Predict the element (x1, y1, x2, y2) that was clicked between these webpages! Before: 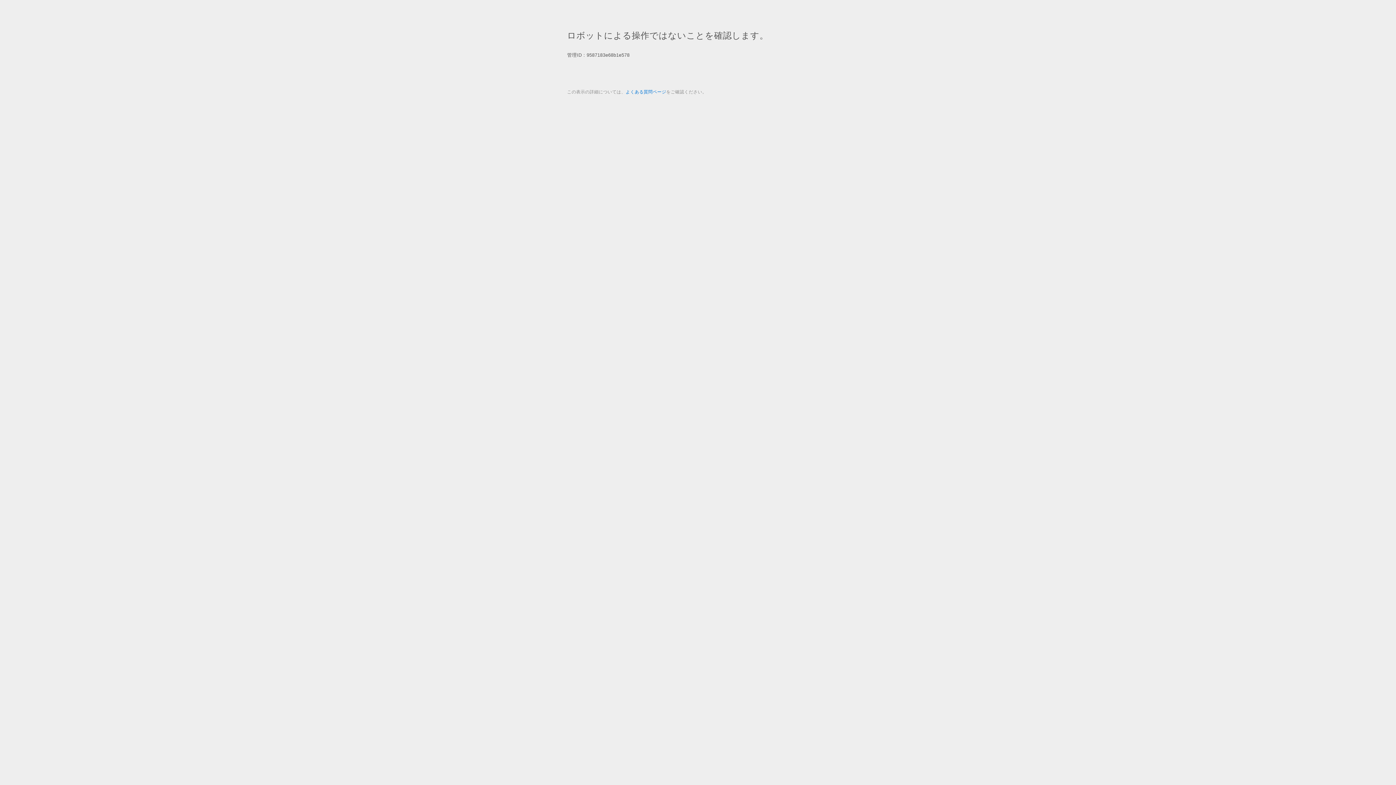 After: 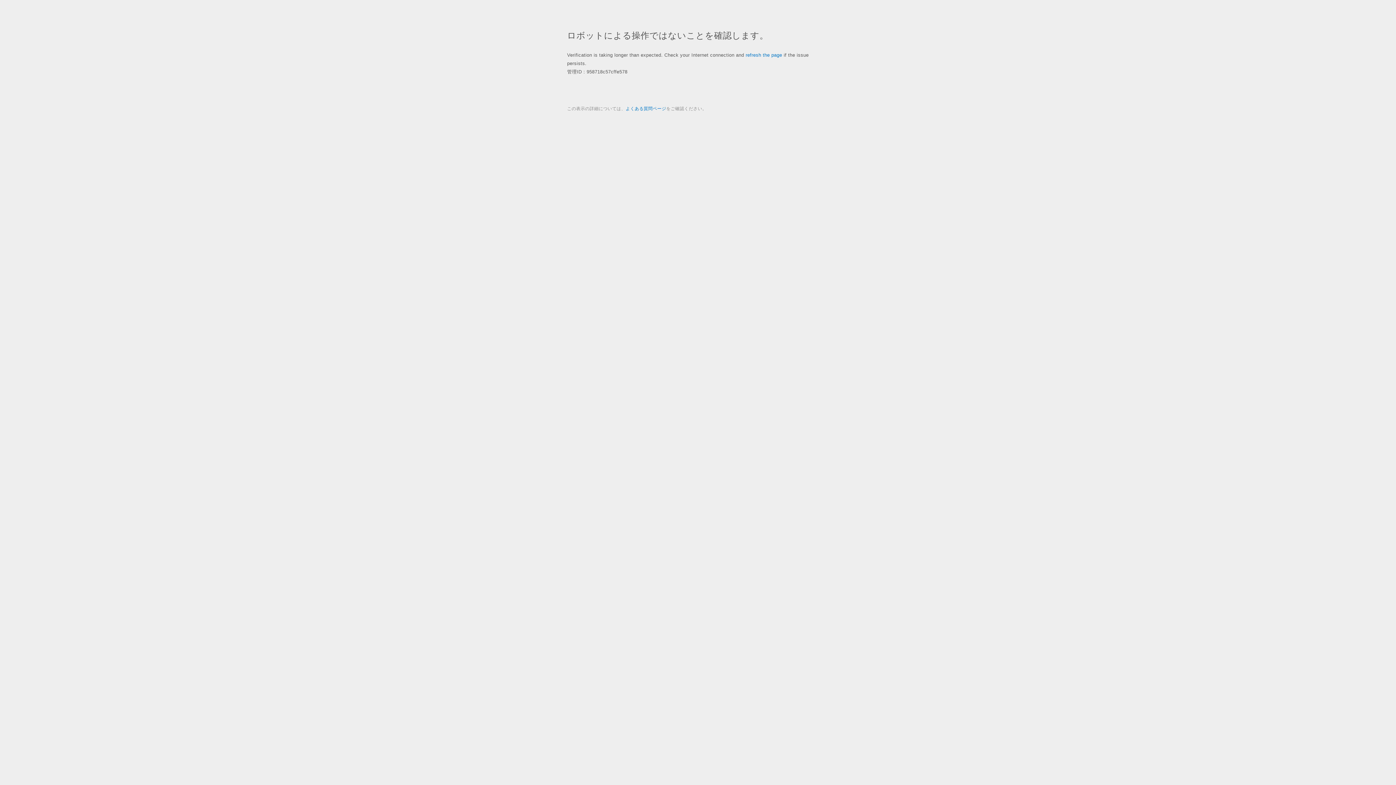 Action: label: よくある質問ページ bbox: (625, 89, 666, 94)